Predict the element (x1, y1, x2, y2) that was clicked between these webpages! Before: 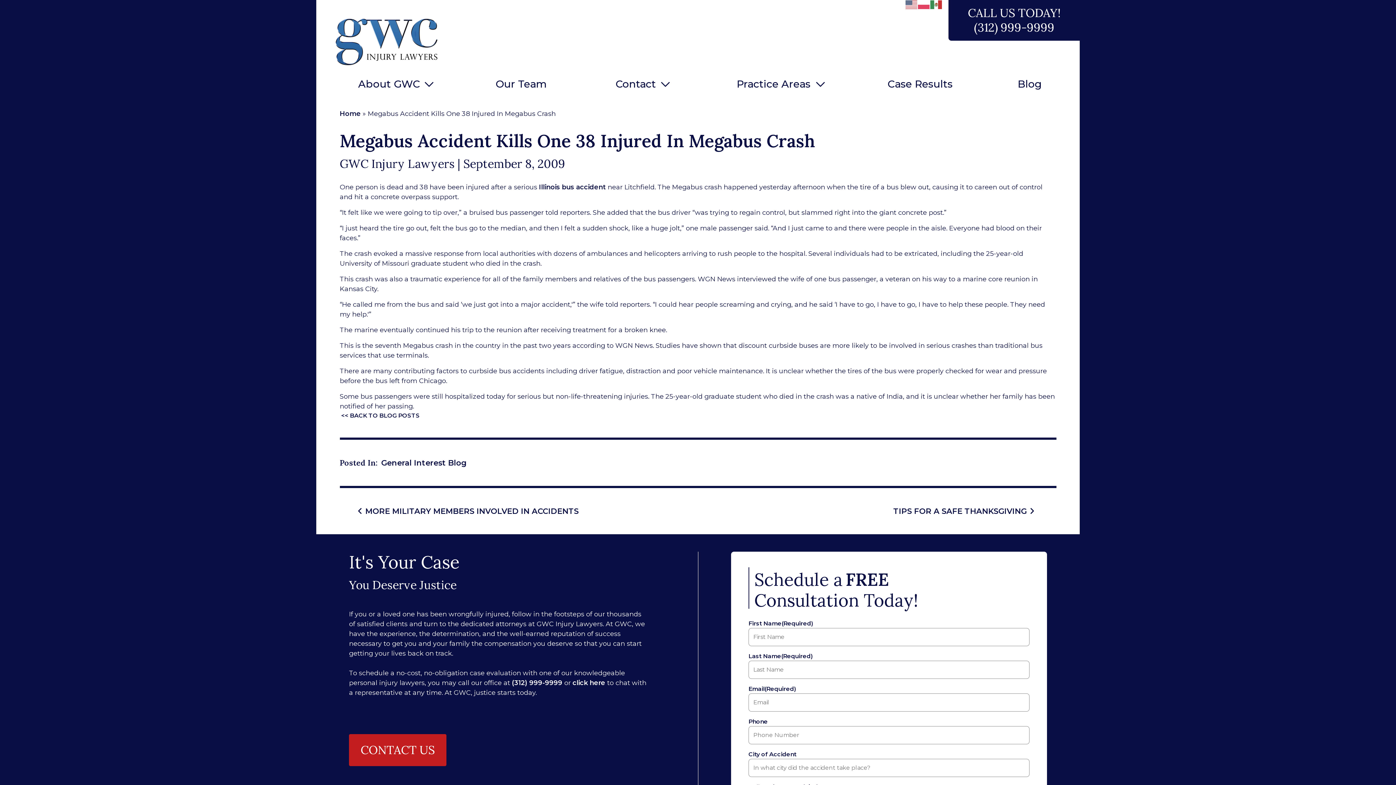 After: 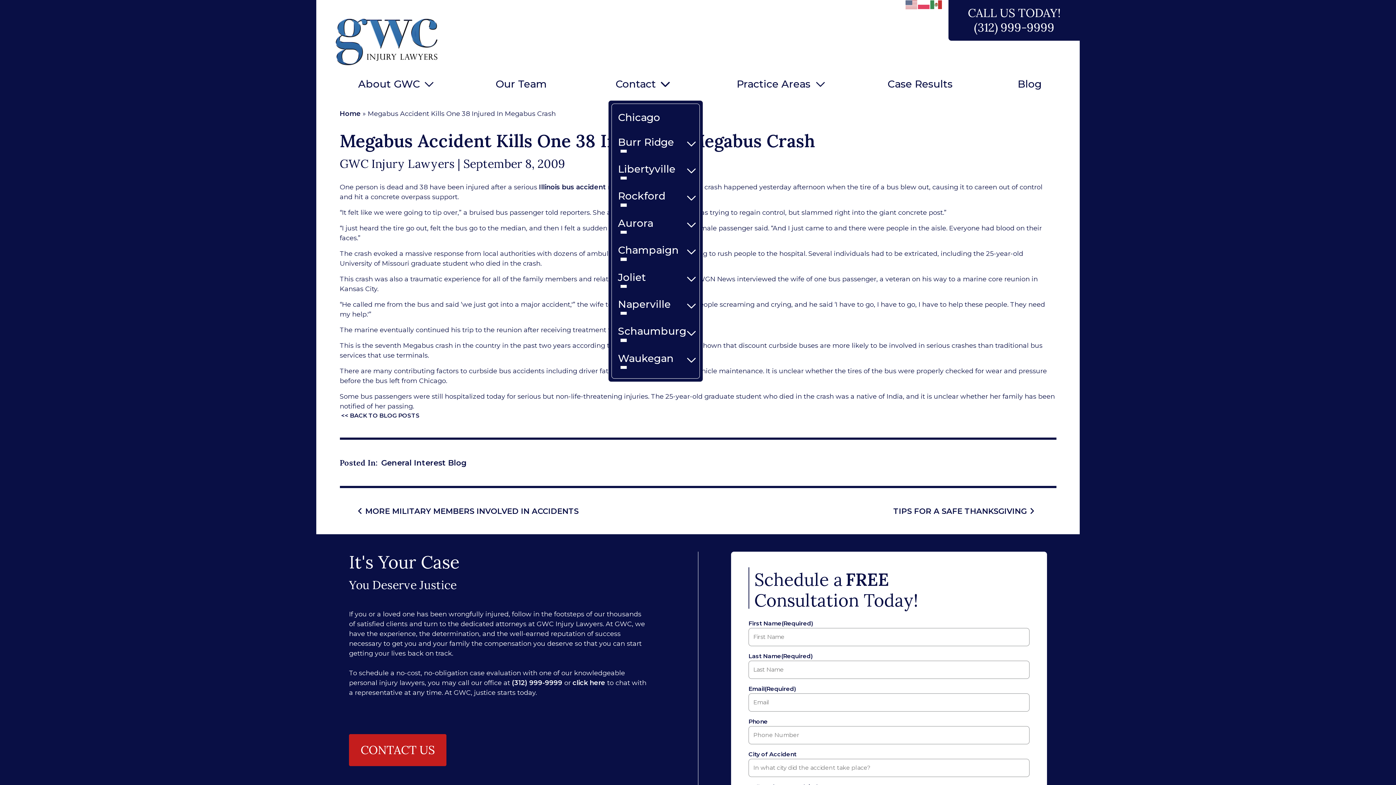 Action: bbox: (660, 73, 670, 94) label: Toggle Menu